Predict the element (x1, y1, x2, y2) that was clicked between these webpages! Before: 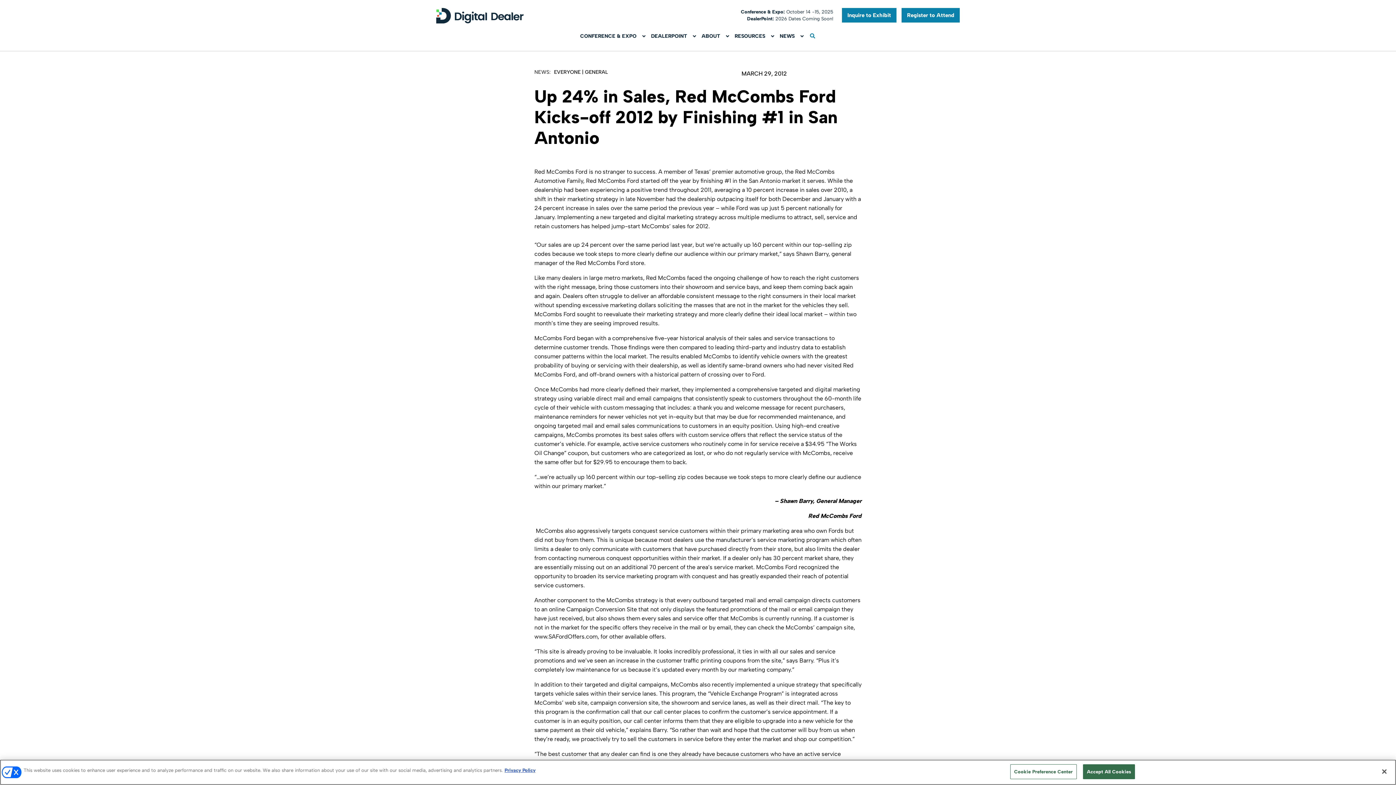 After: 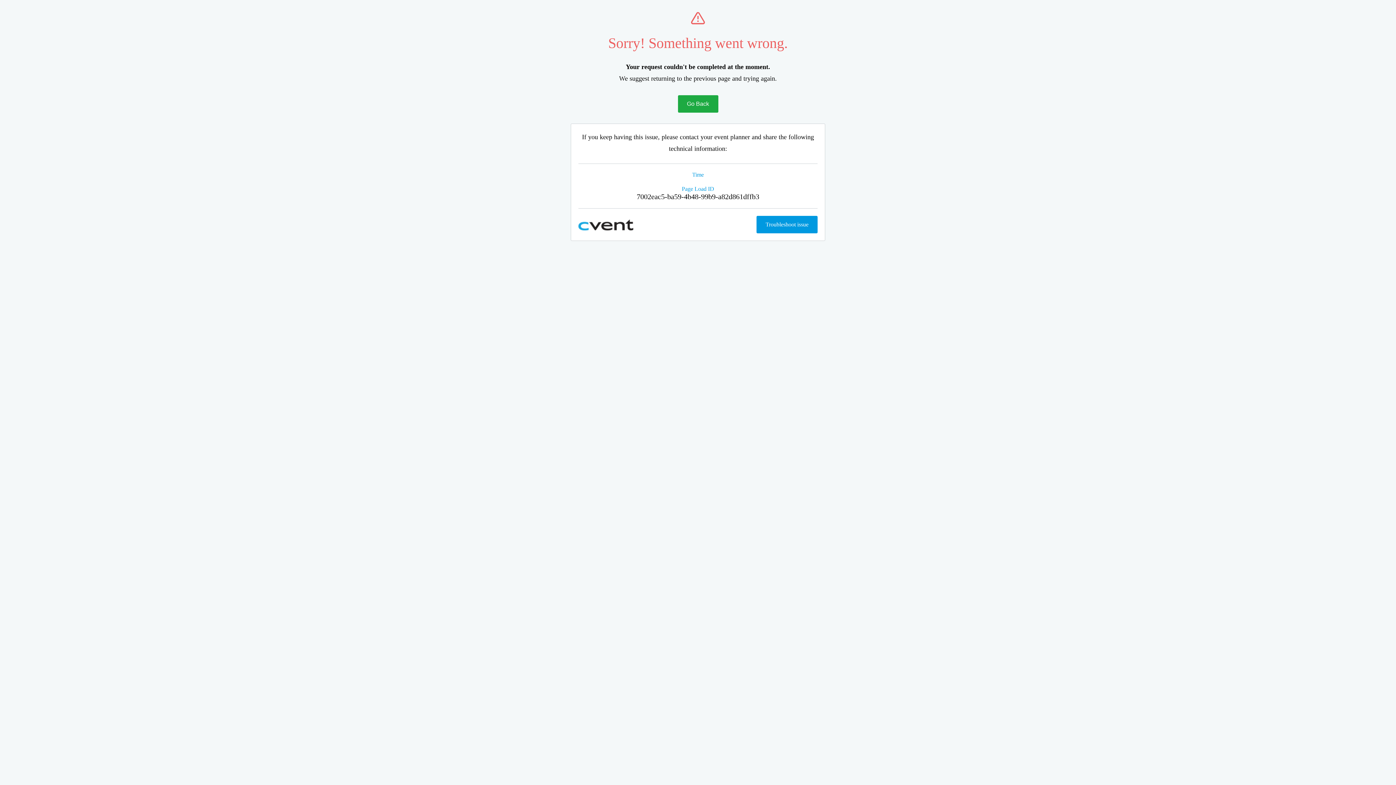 Action: bbox: (901, 8, 960, 22) label: Register to Attend